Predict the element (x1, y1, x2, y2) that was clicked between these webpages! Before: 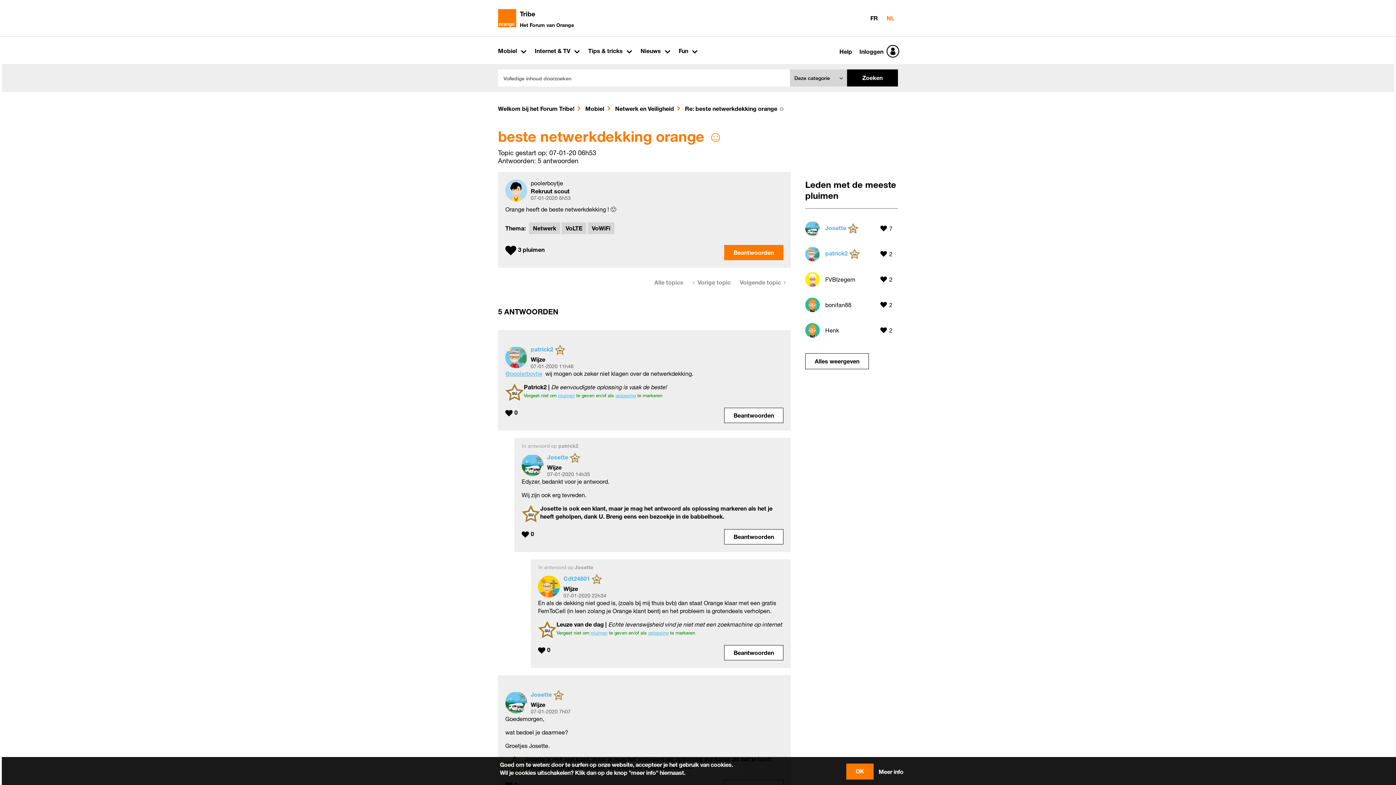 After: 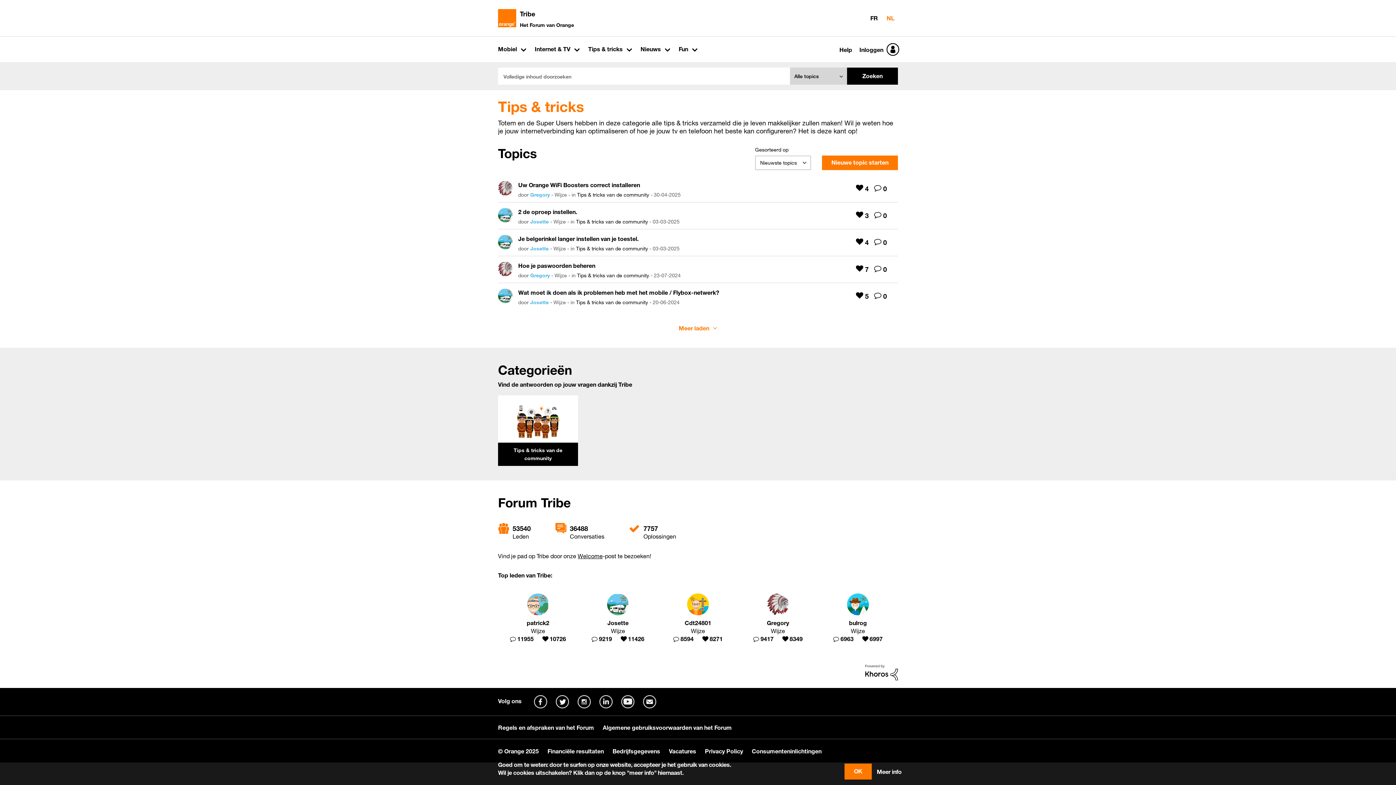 Action: label: Tips & tricks bbox: (584, 44, 635, 58)